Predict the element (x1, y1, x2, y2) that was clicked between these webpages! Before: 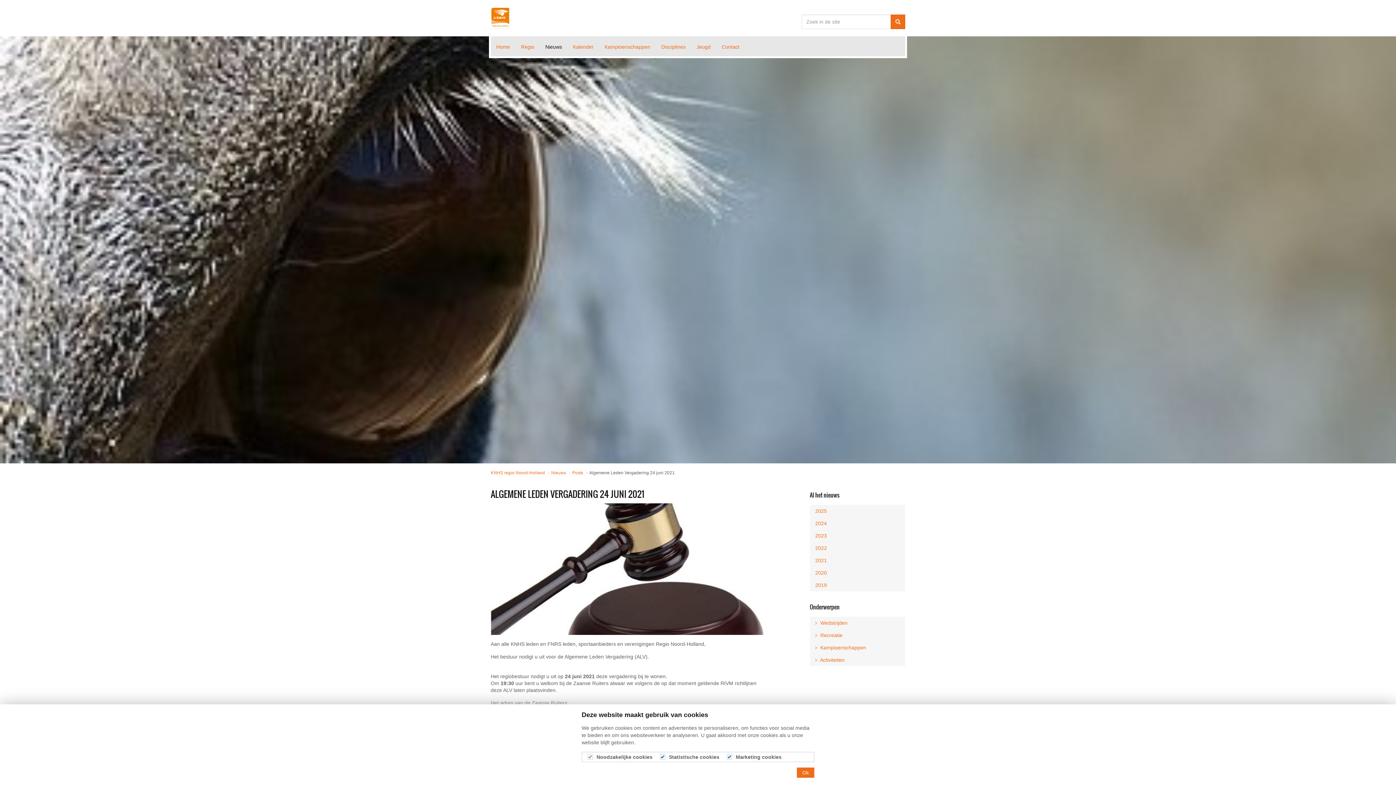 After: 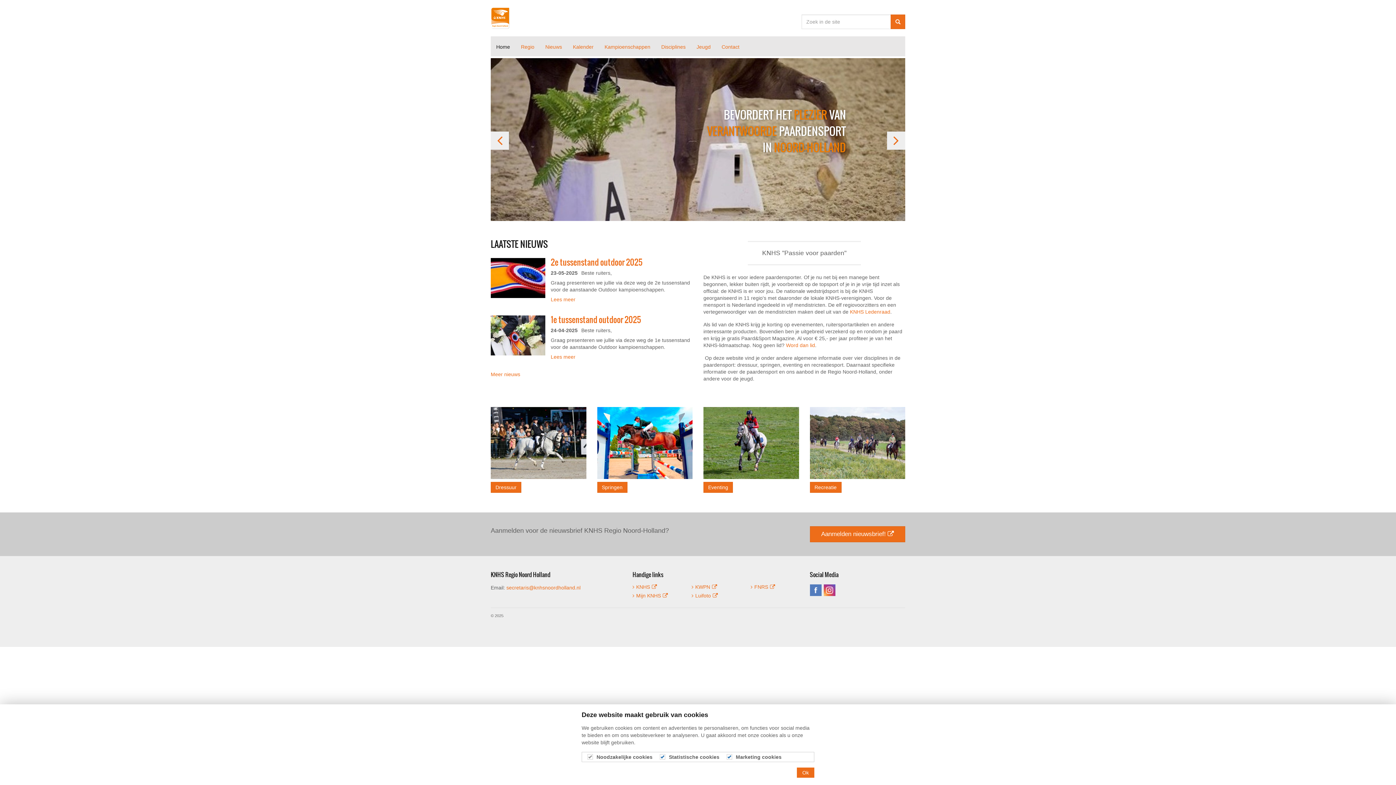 Action: bbox: (490, 36, 515, 58) label: Home